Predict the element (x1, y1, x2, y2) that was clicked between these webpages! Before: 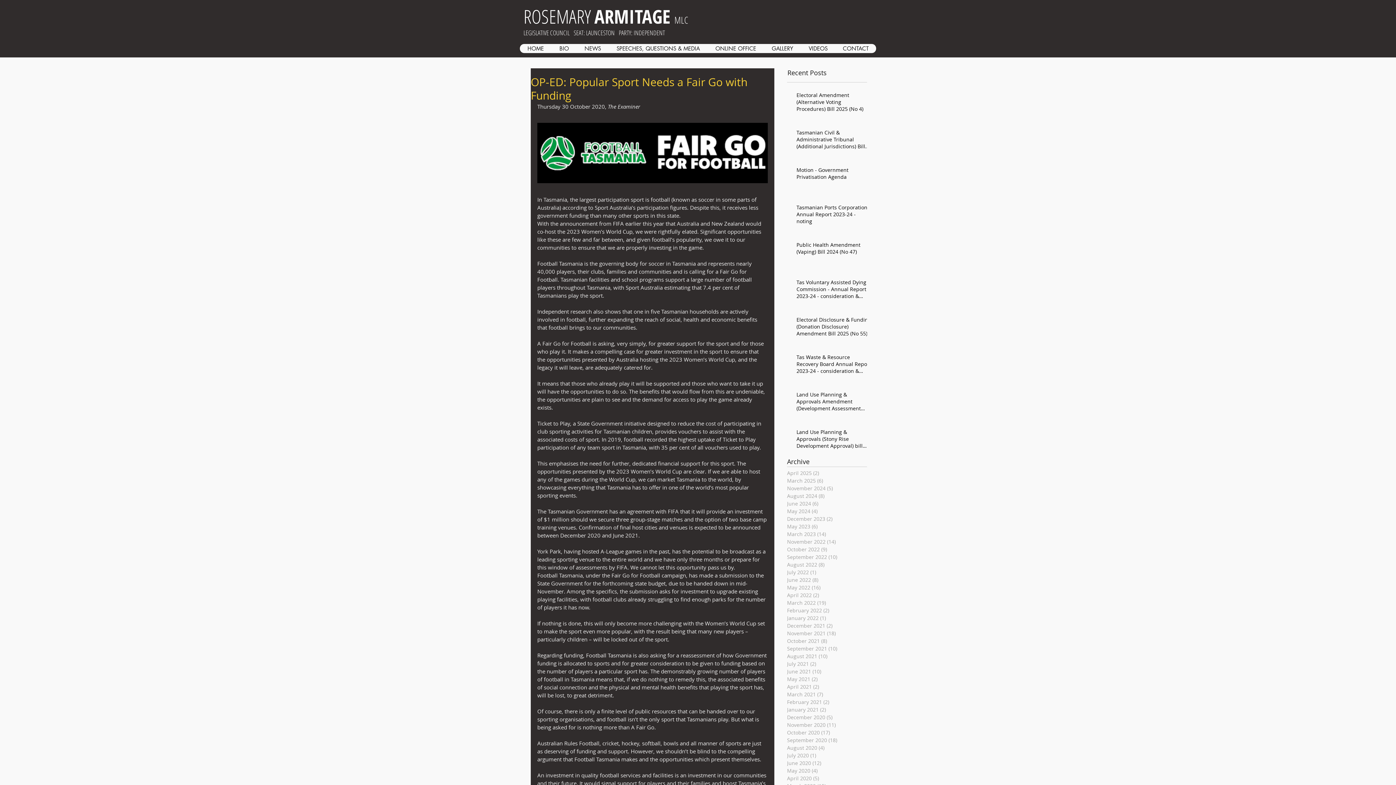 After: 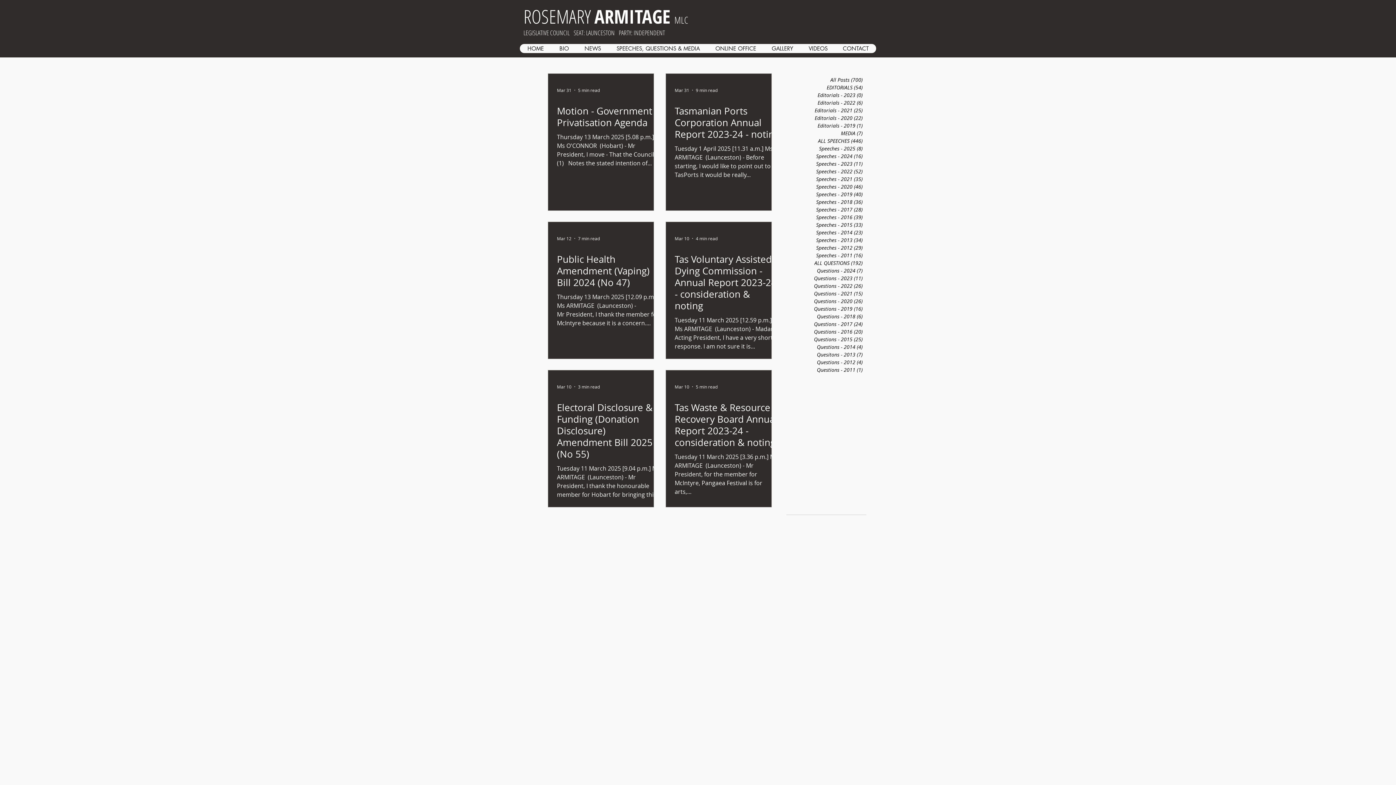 Action: label: March 2025 (6)
6 posts bbox: (787, 477, 863, 484)